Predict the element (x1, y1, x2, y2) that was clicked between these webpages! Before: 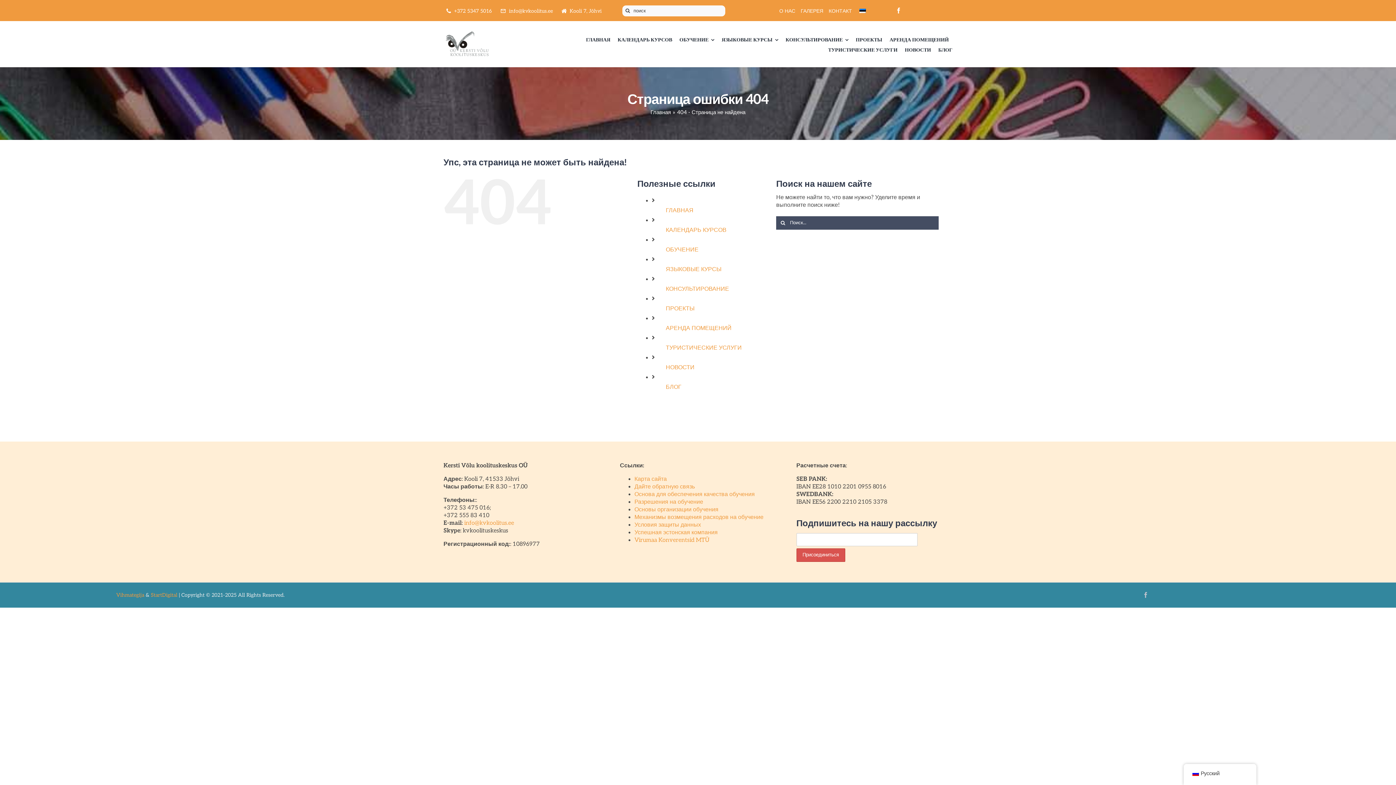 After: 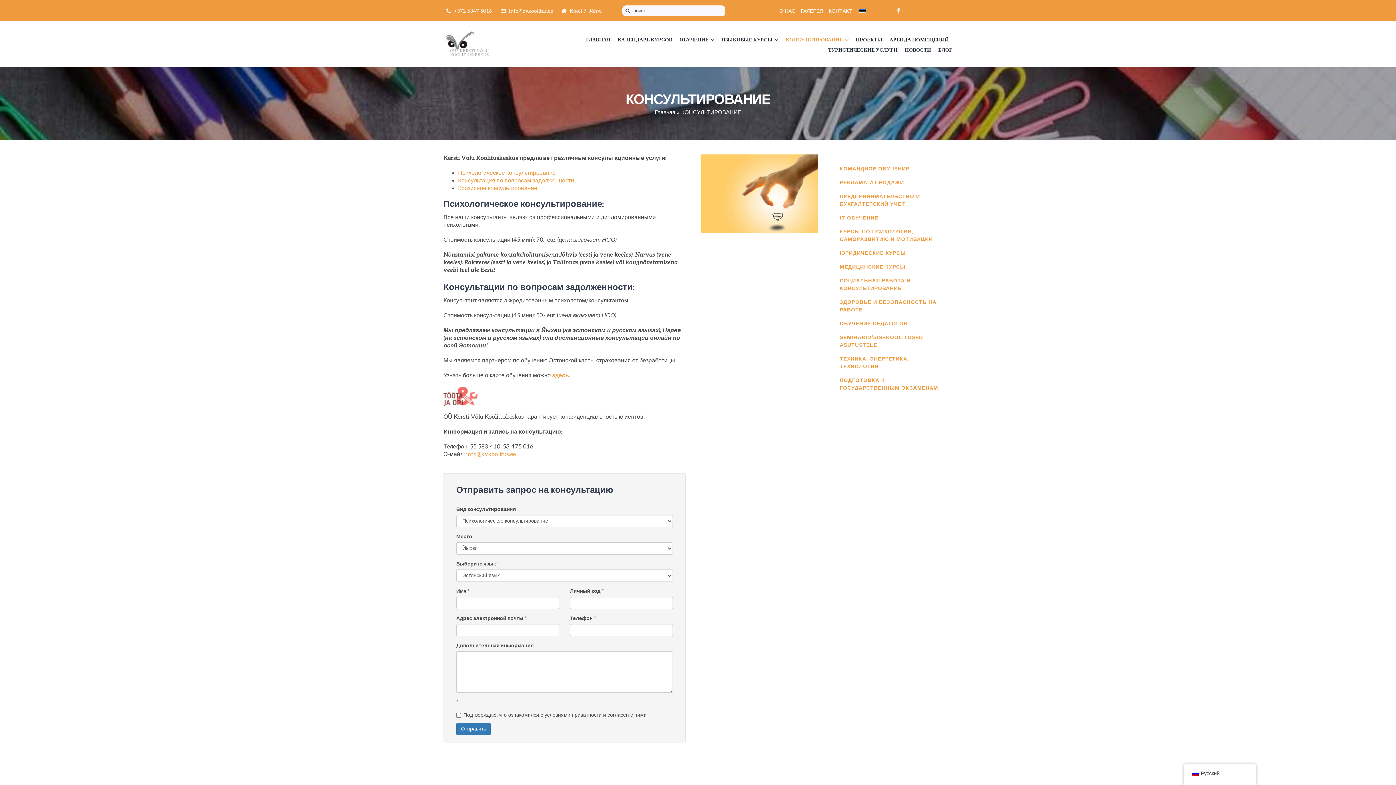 Action: label: КОНСУЛЬТИРОВАНИЕ bbox: (785, 33, 848, 44)